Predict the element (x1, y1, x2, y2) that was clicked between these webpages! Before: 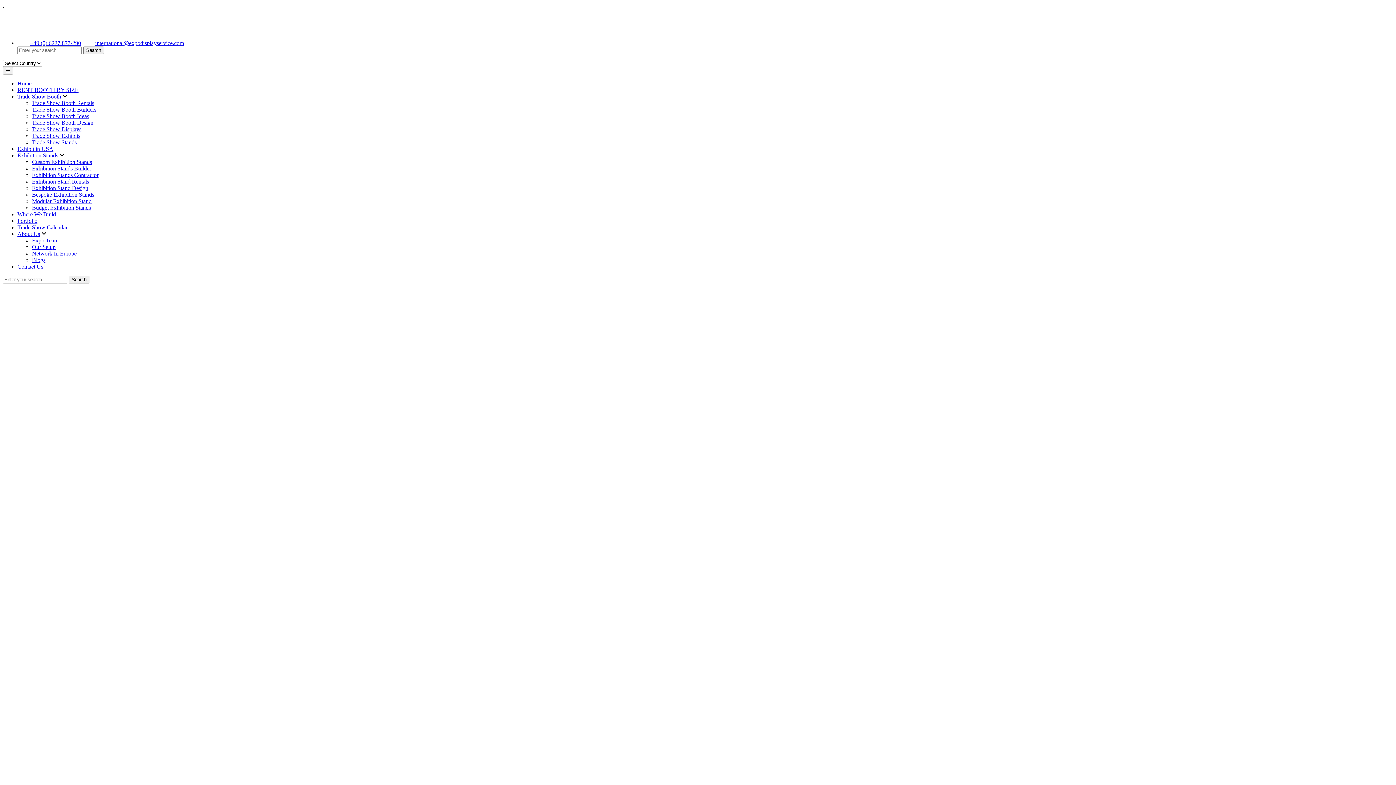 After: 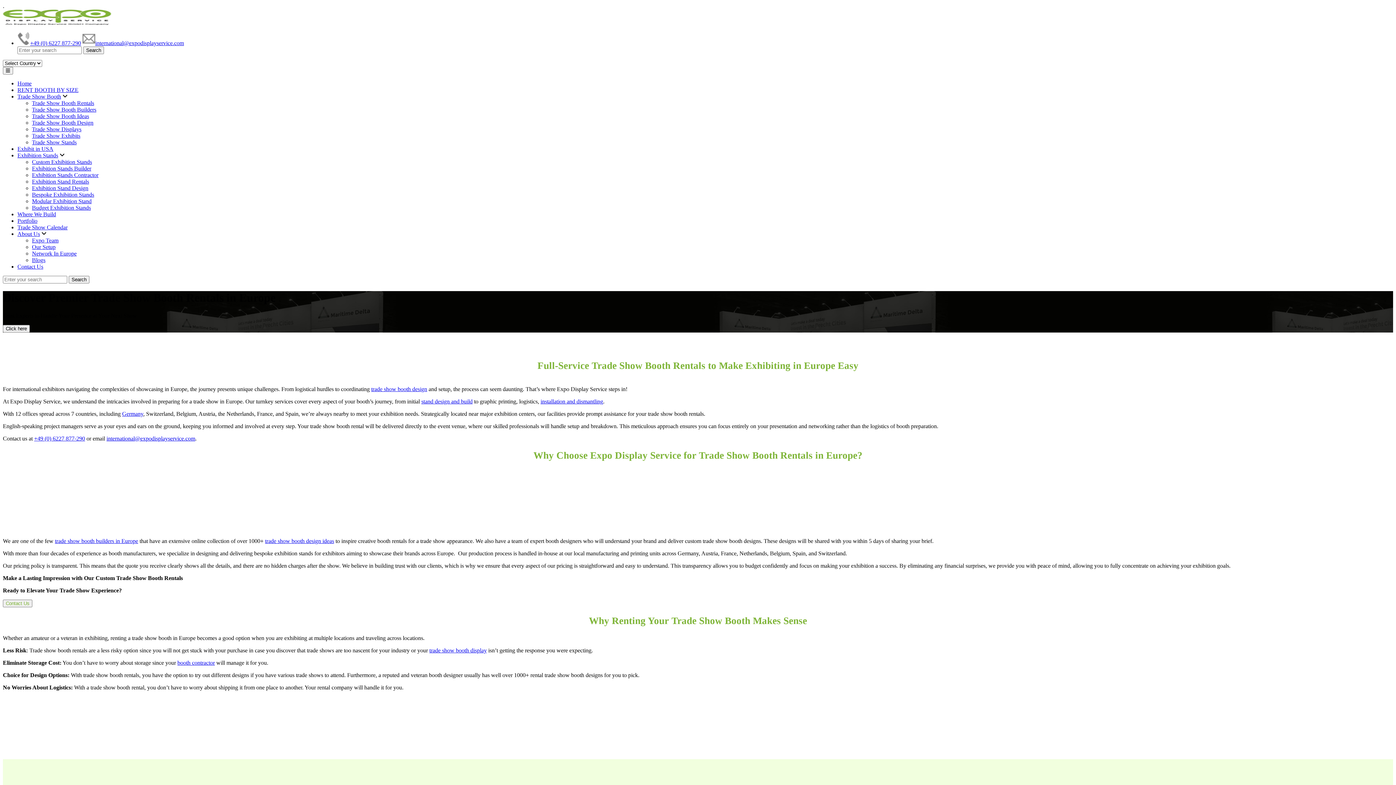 Action: label: Trade Show Booth Rentals bbox: (32, 100, 94, 106)